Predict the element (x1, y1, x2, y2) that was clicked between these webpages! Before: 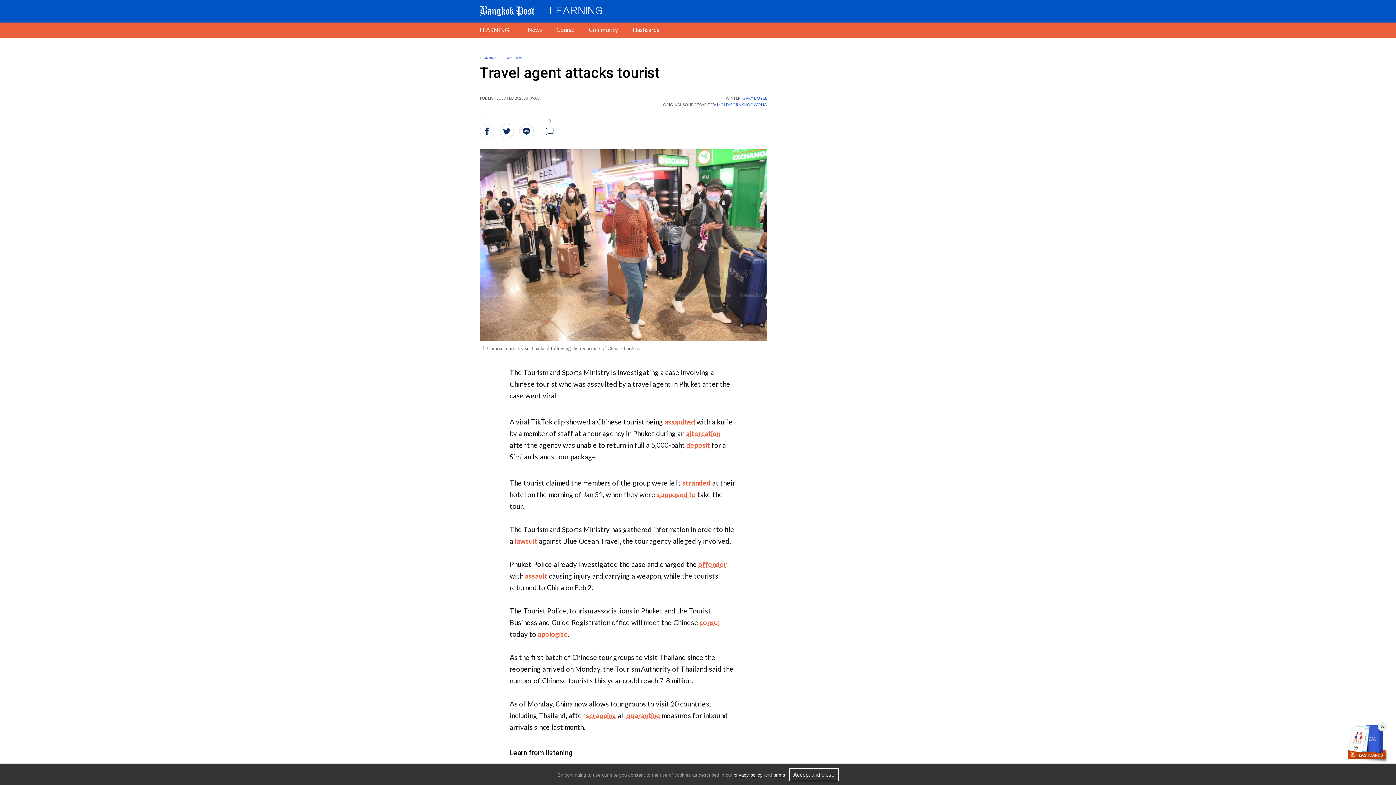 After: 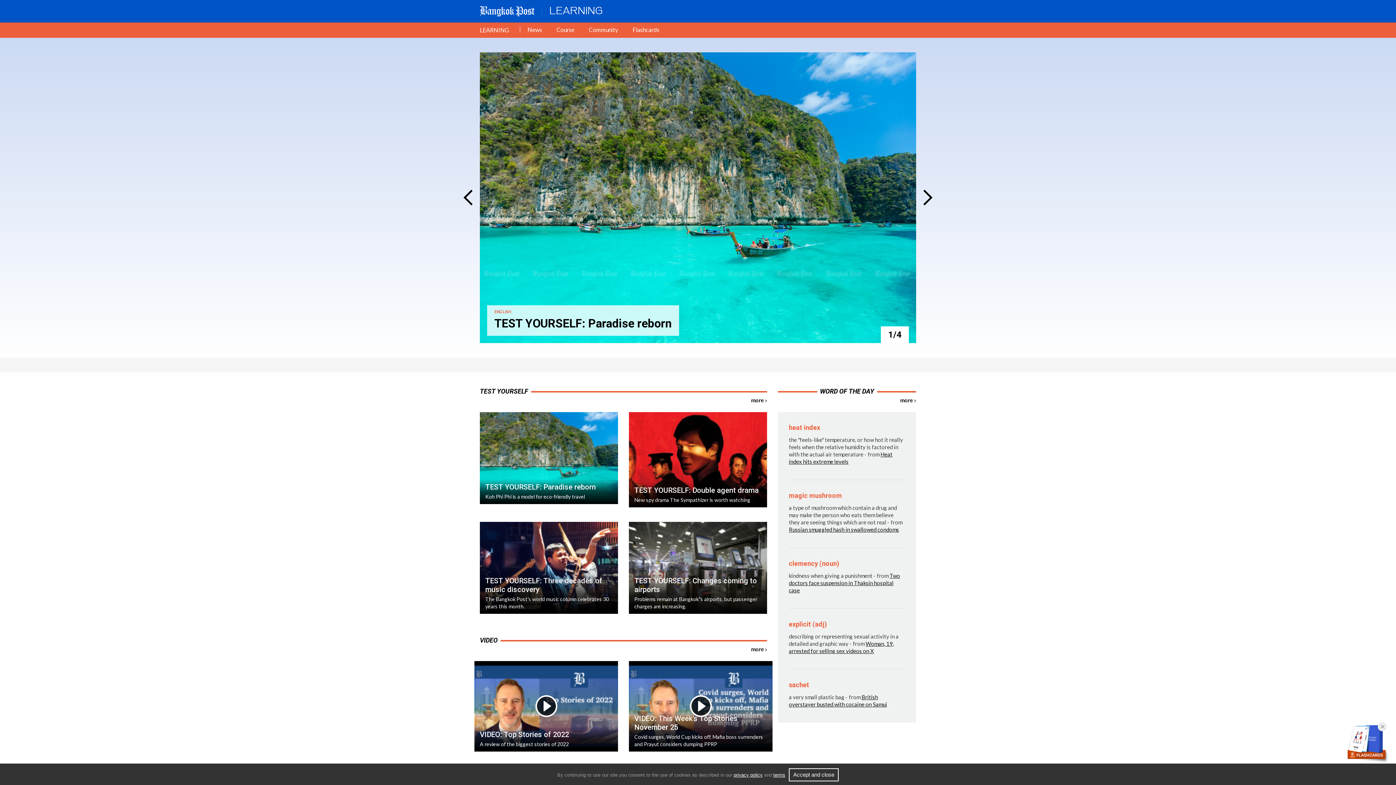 Action: bbox: (556, 26, 574, 32) label: Course